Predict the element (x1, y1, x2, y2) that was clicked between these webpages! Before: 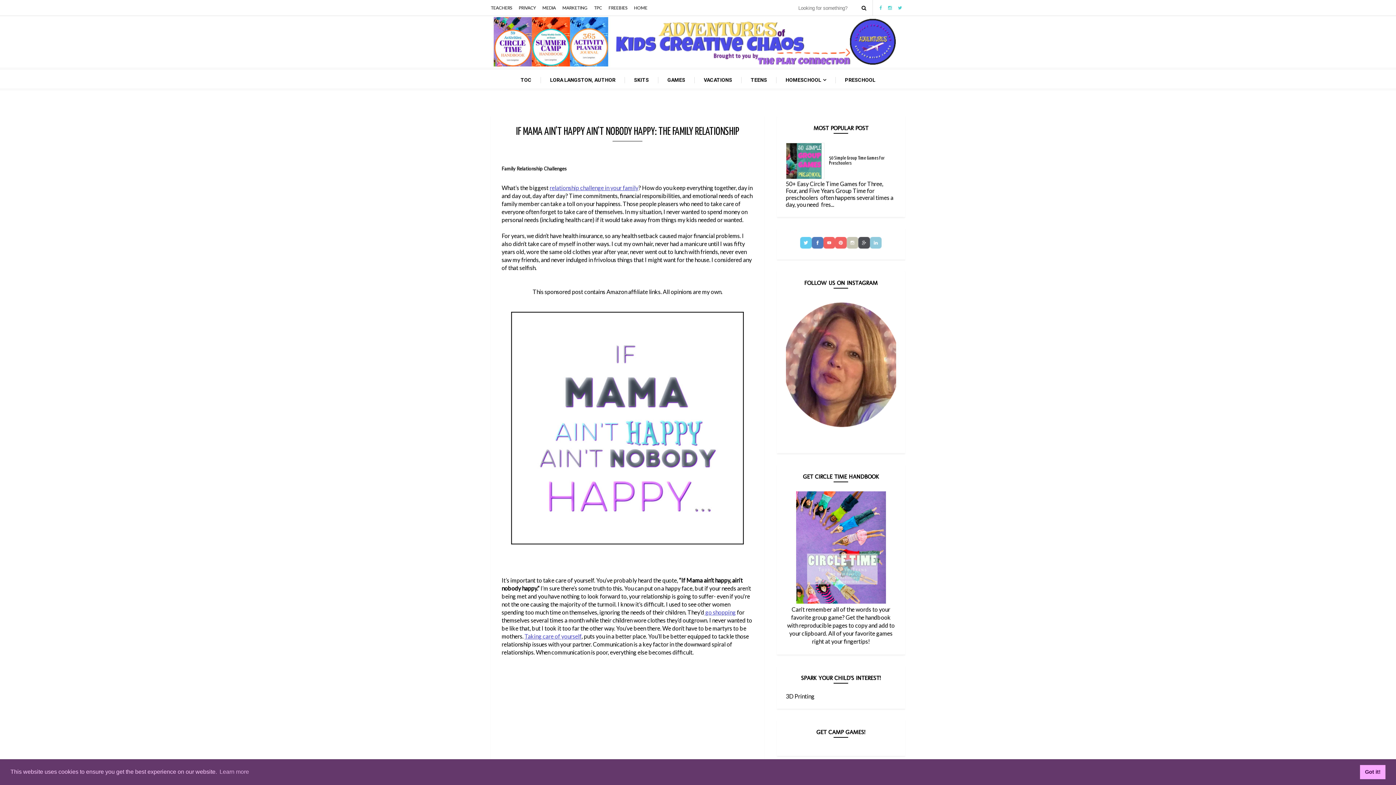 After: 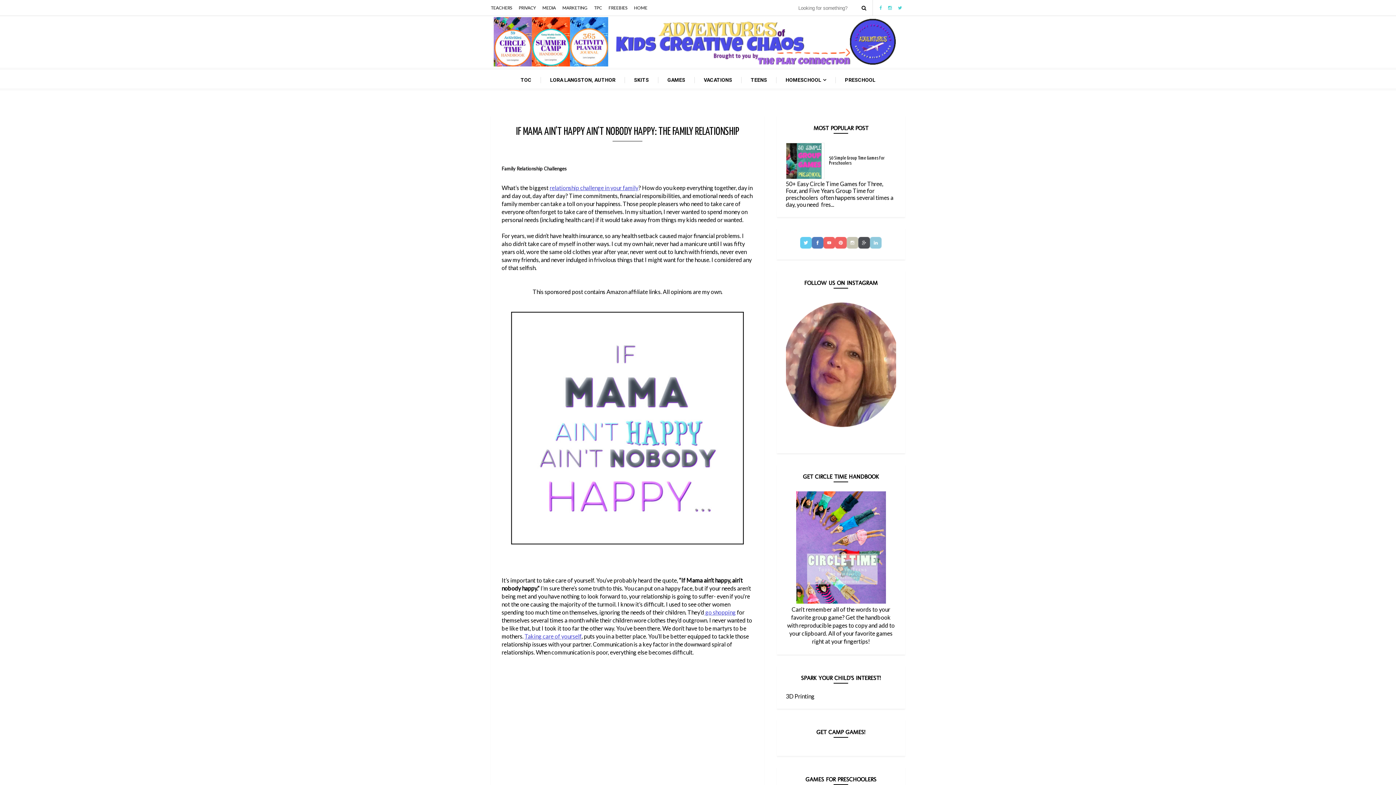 Action: bbox: (1360, 765, 1385, 779) label: dismiss cookie message